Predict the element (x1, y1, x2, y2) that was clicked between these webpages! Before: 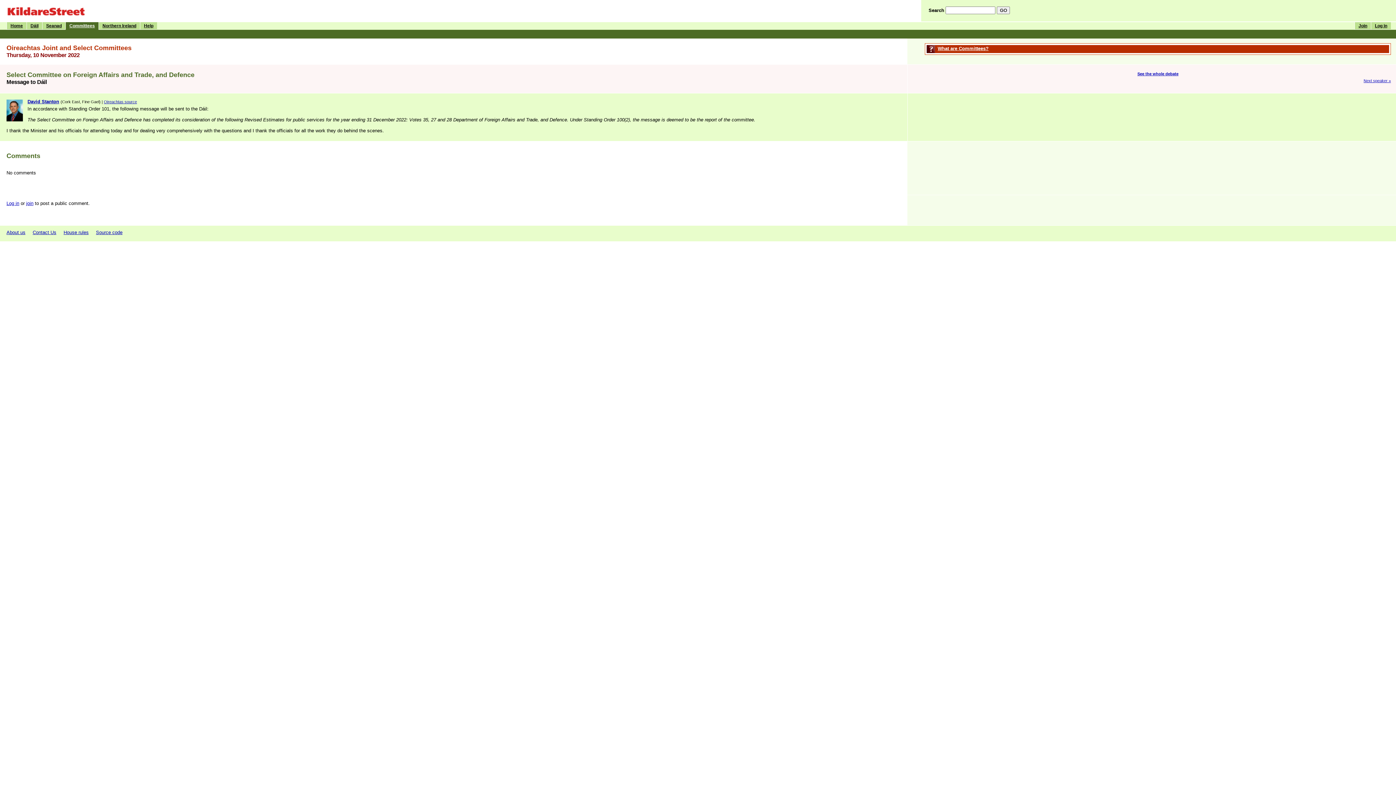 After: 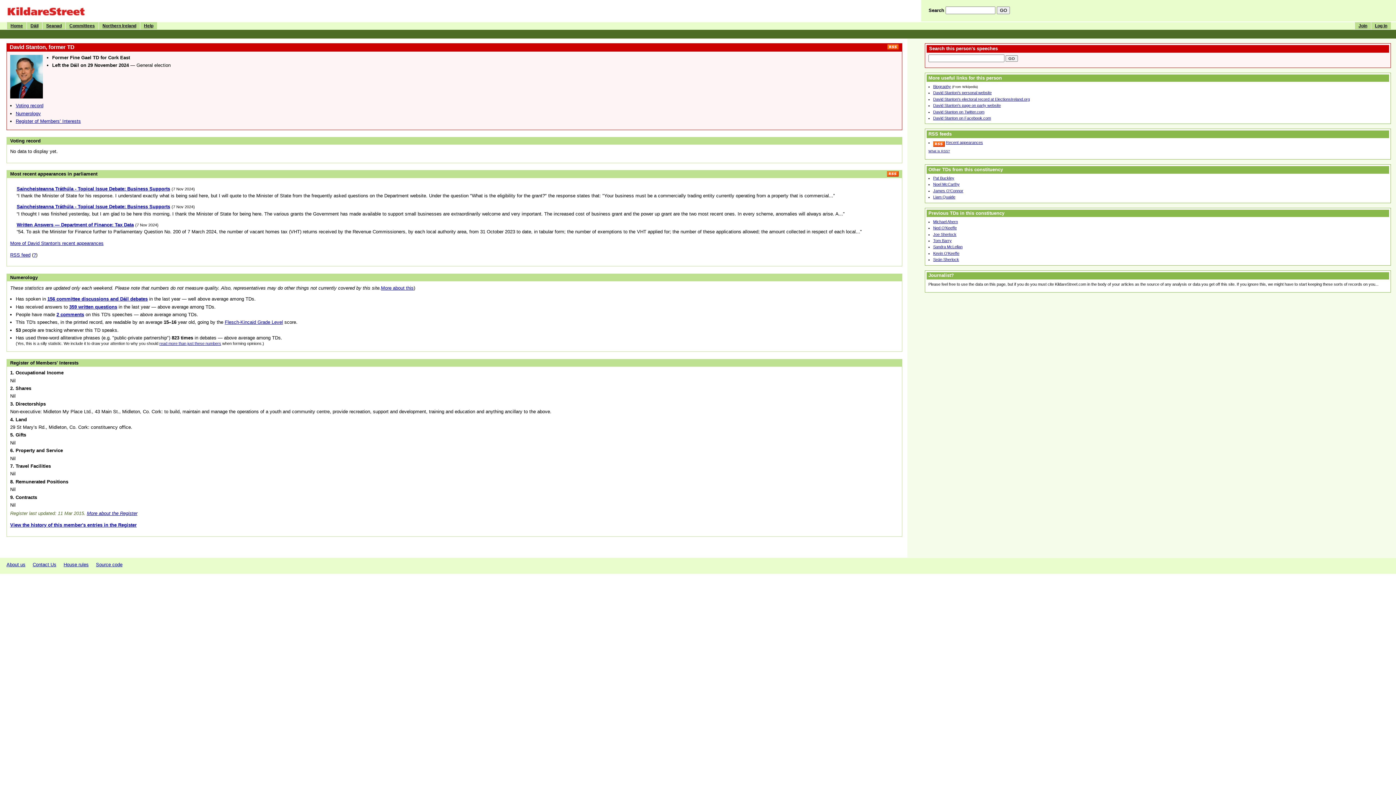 Action: label: David Stanton bbox: (27, 98, 59, 104)